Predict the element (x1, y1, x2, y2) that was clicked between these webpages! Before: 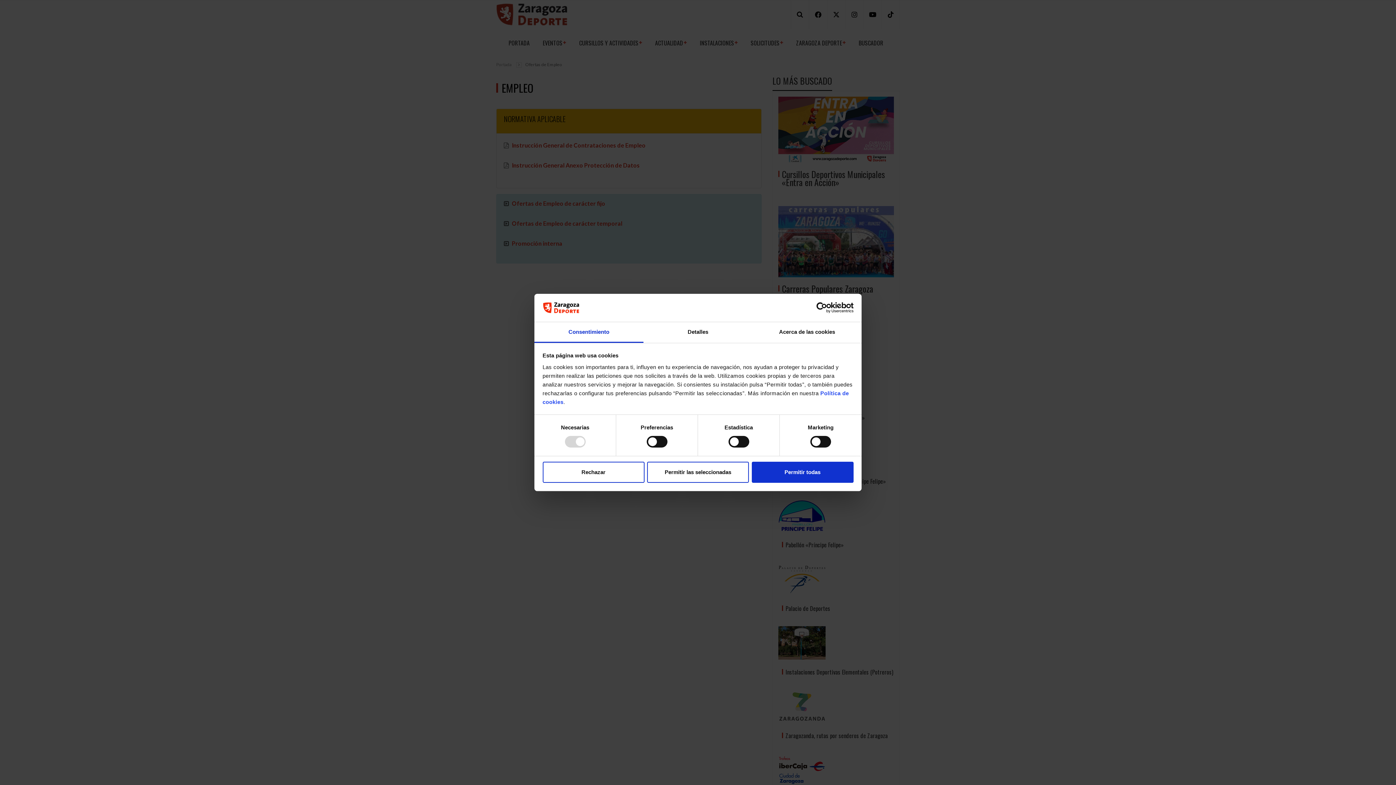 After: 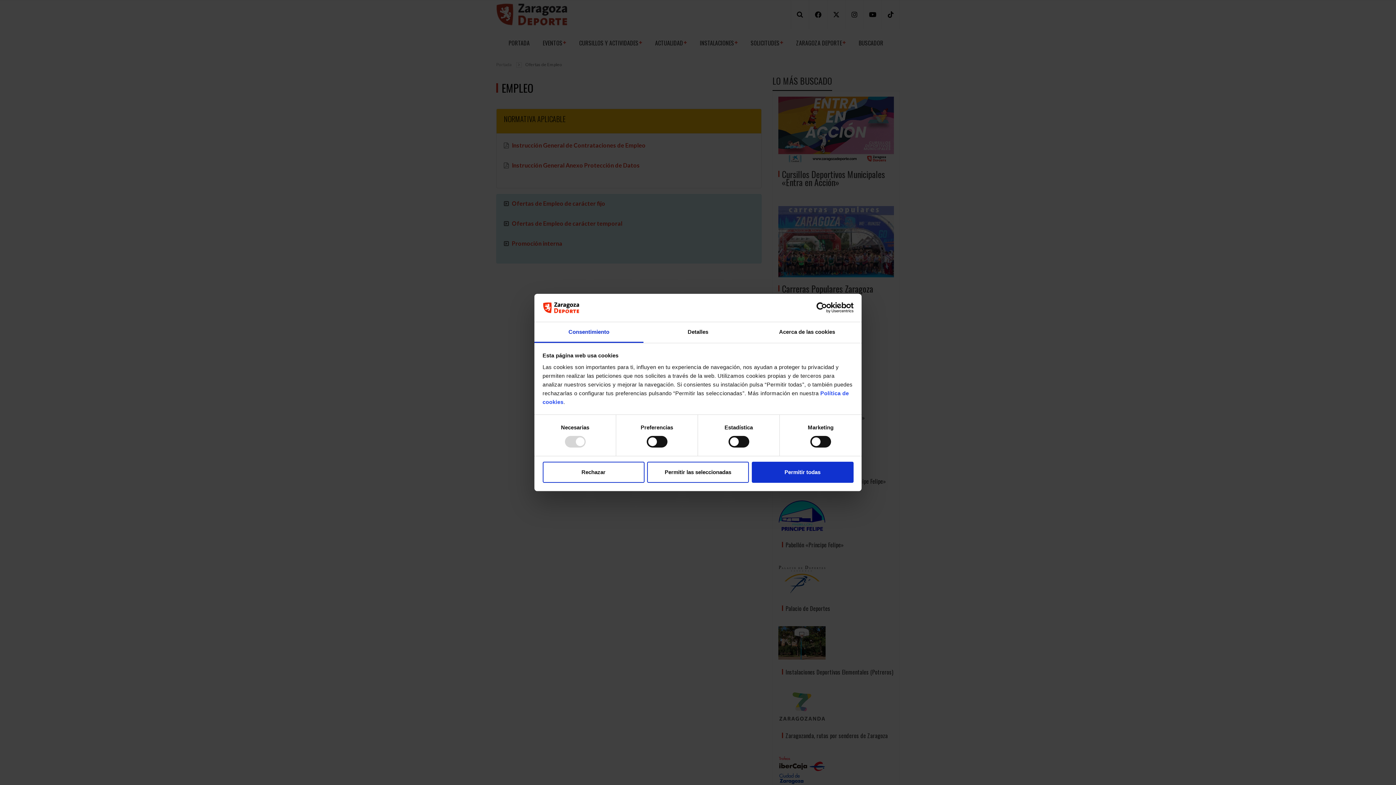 Action: bbox: (790, 302, 853, 313) label: Usercentrics Cookiebot - opens in a new window